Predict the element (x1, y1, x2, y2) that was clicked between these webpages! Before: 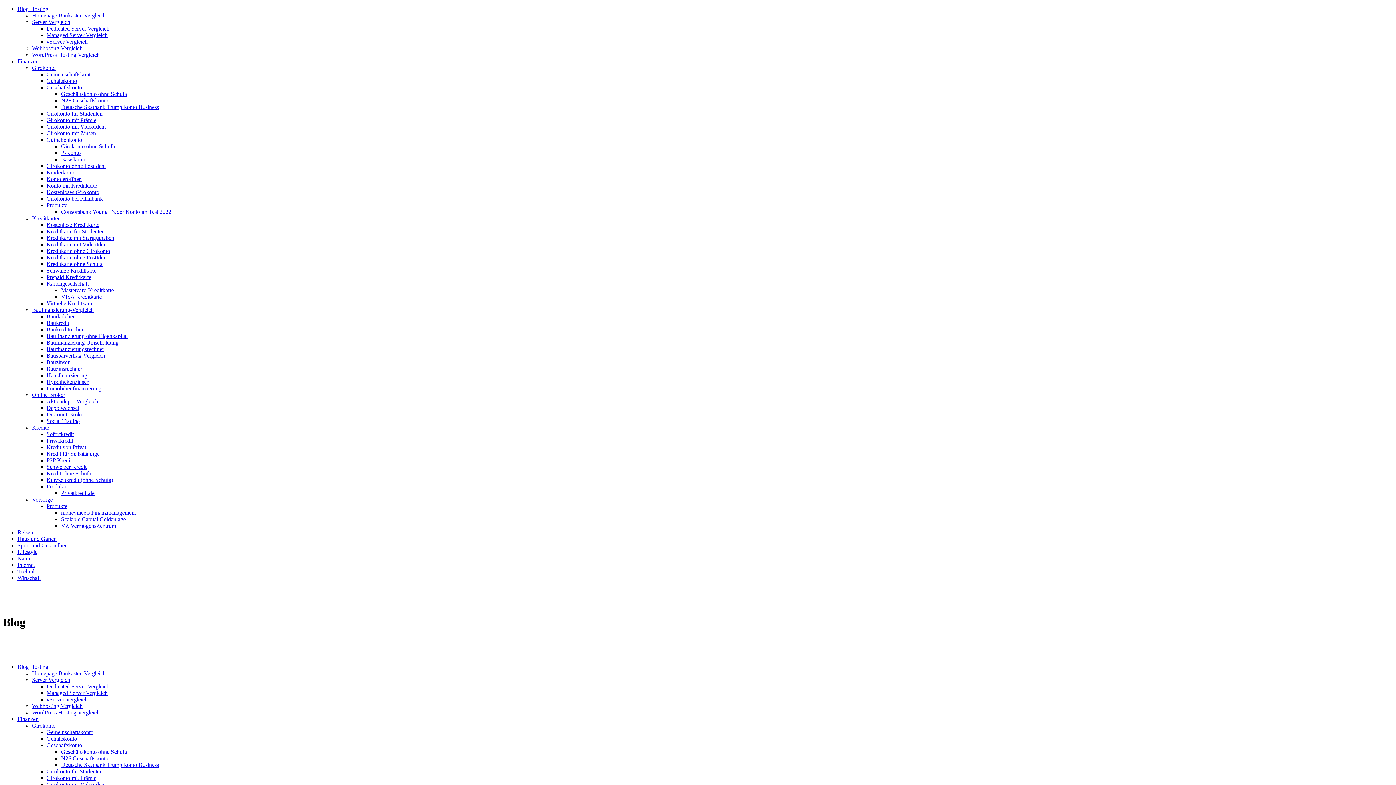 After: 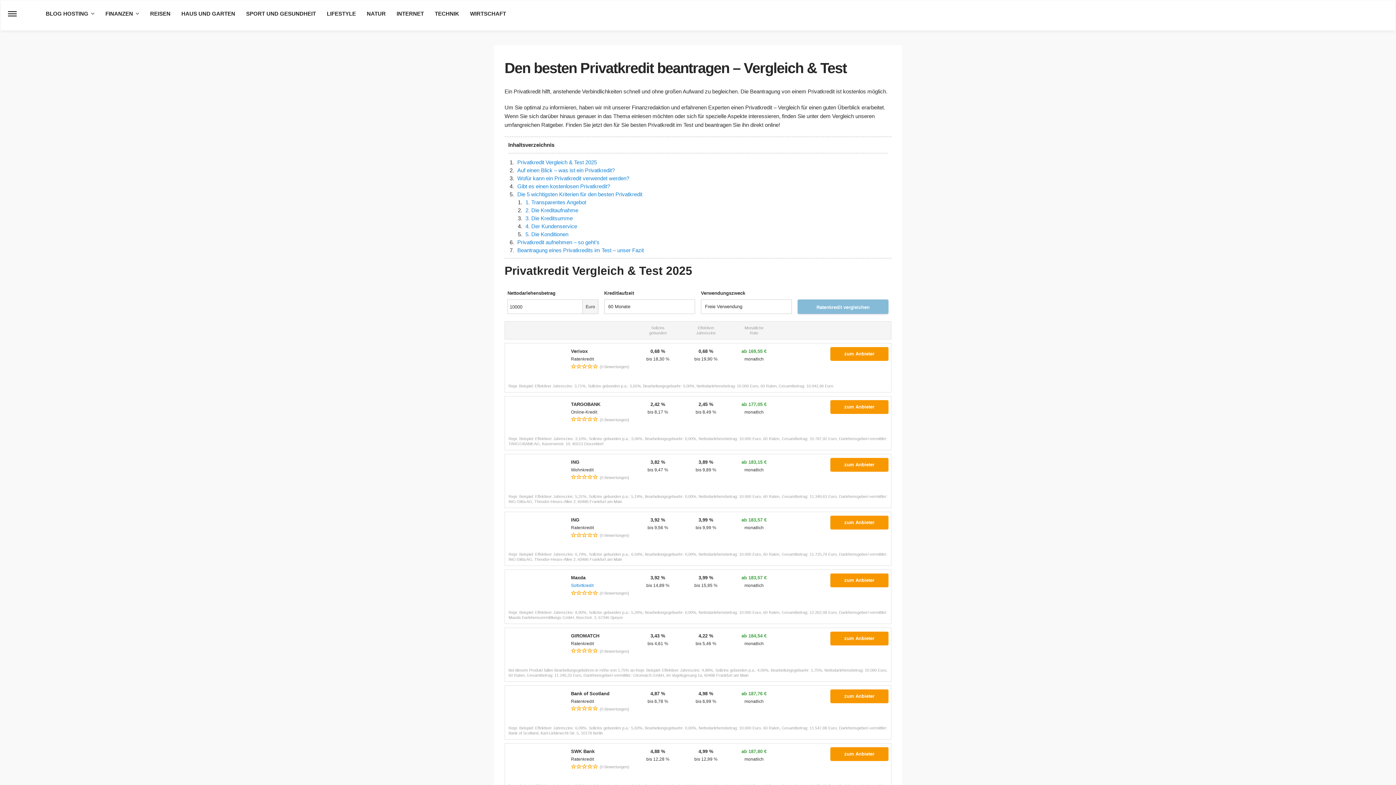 Action: bbox: (46, 437, 73, 444) label: Privatkredit